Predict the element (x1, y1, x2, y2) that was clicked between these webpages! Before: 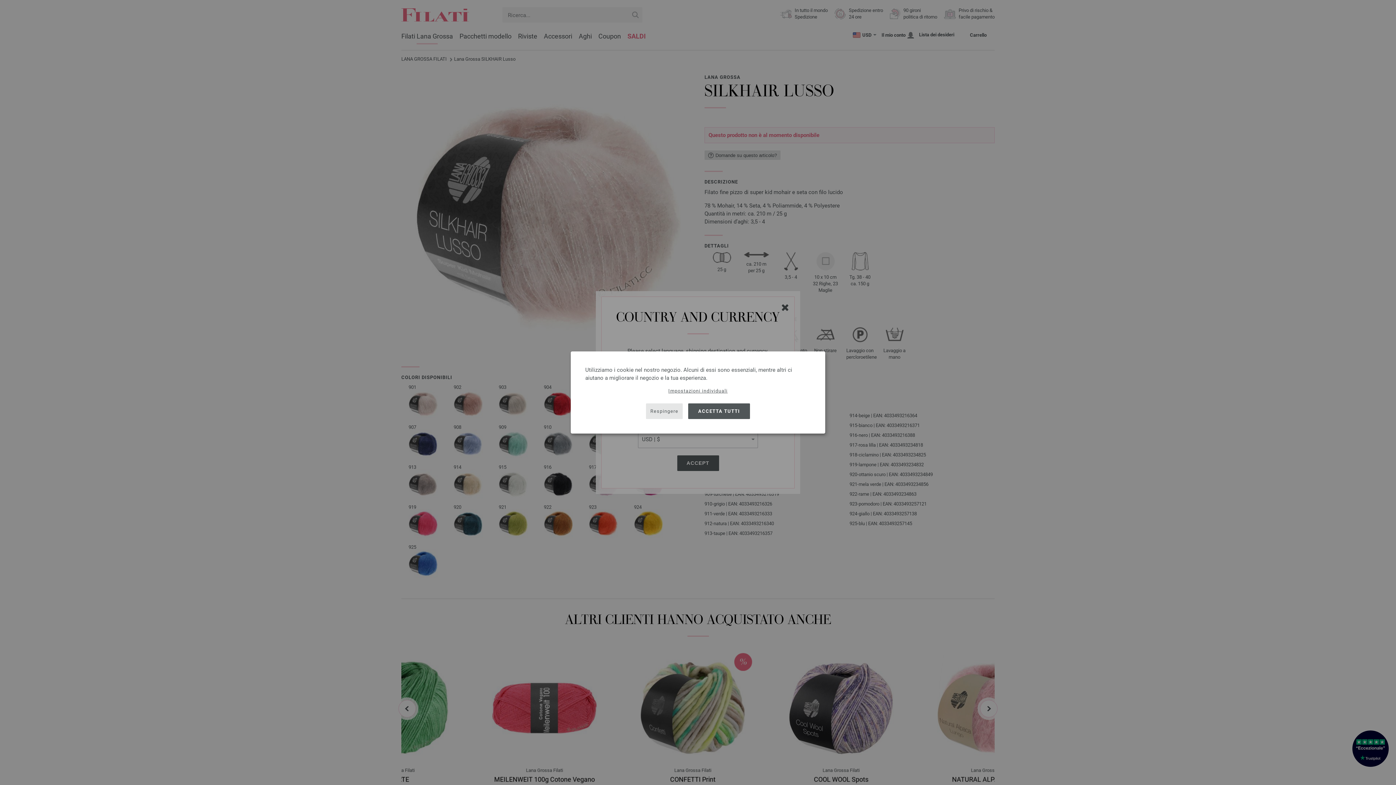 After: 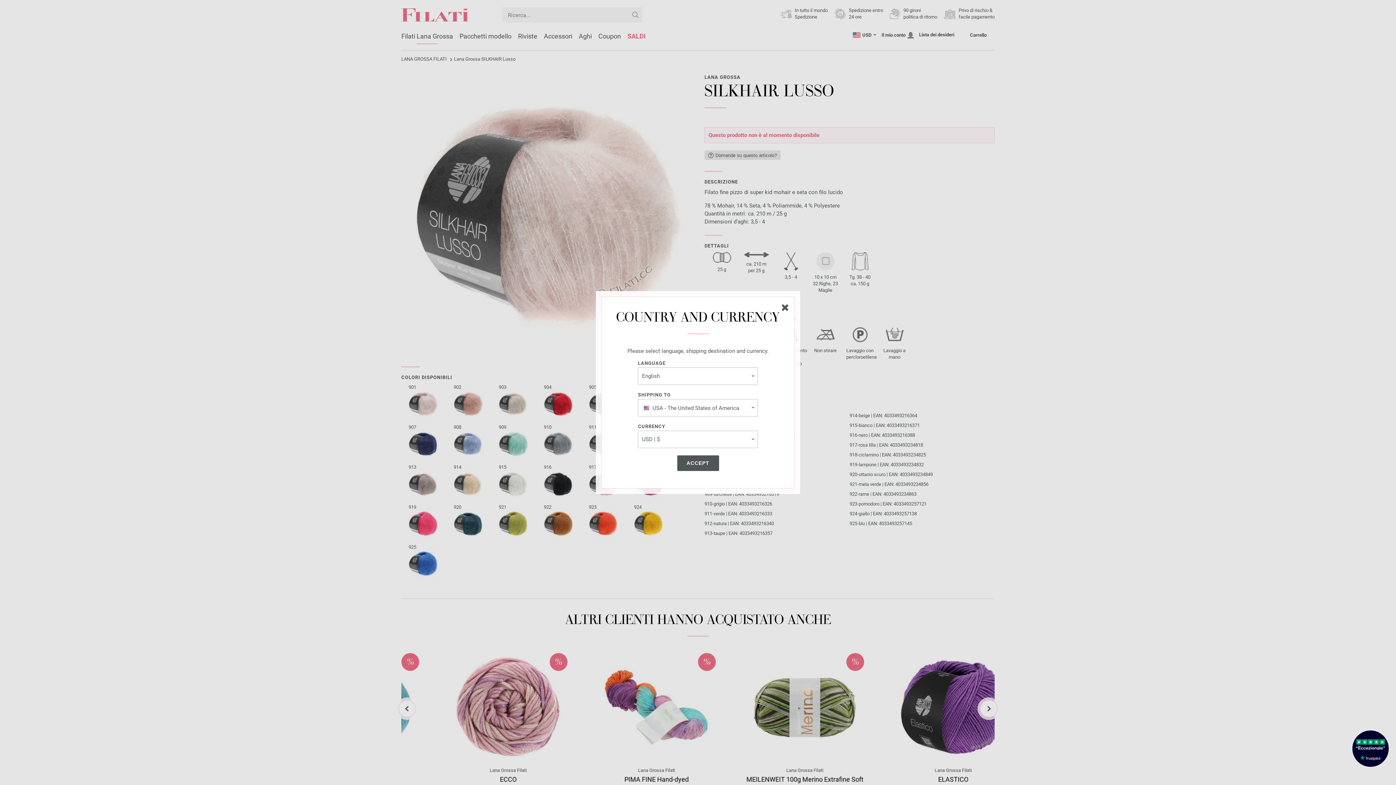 Action: bbox: (688, 403, 750, 419) label: ACCETTA TUTTI